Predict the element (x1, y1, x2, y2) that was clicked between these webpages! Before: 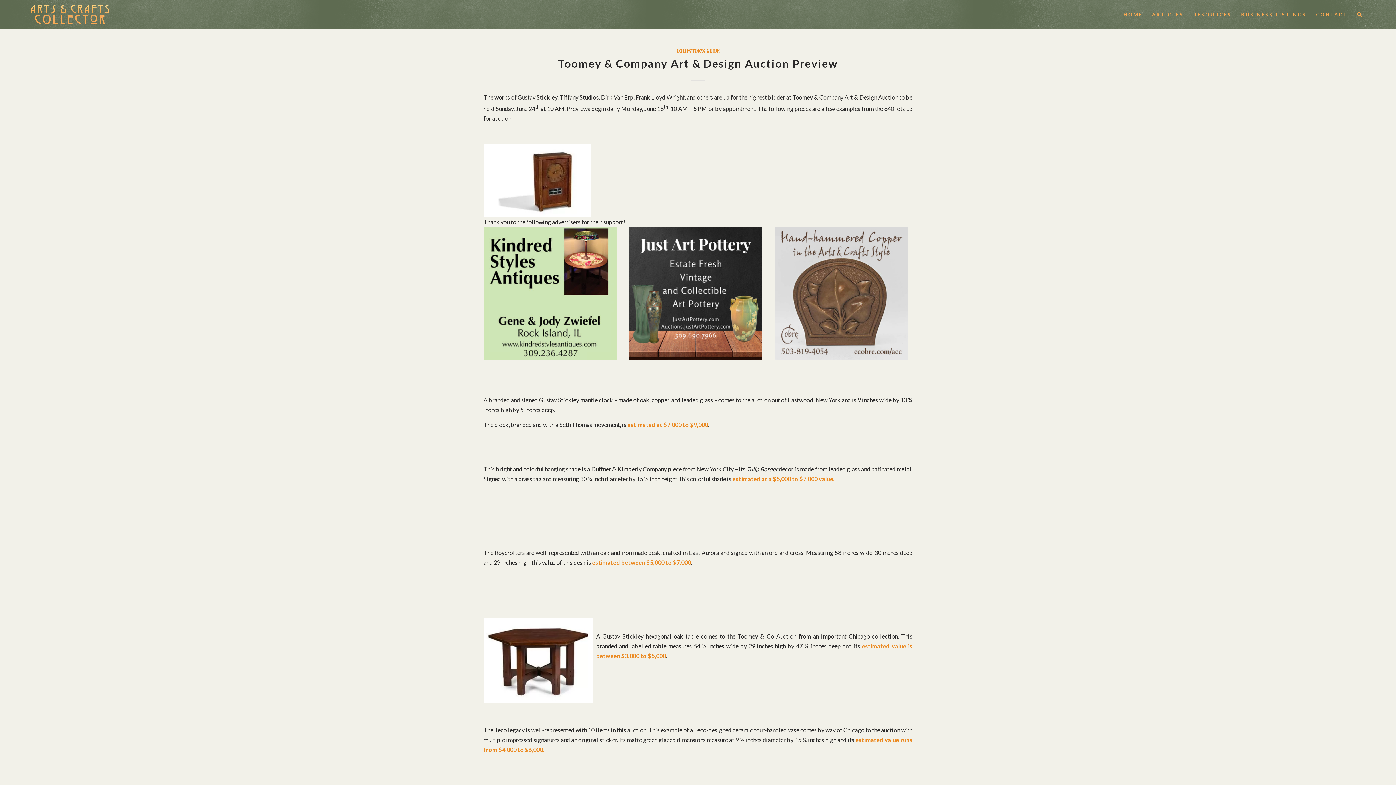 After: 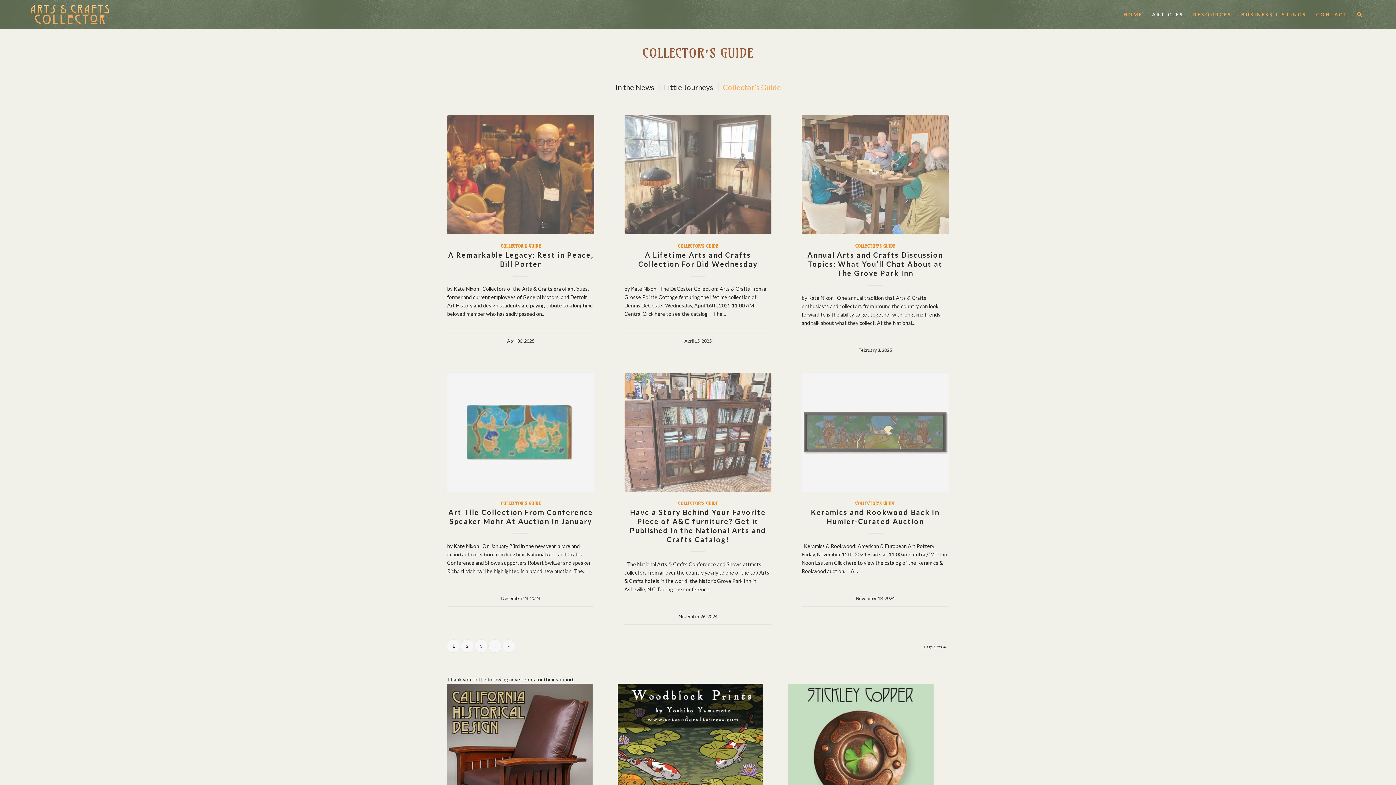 Action: label: COLLECTOR'S GUIDE bbox: (676, 48, 719, 54)